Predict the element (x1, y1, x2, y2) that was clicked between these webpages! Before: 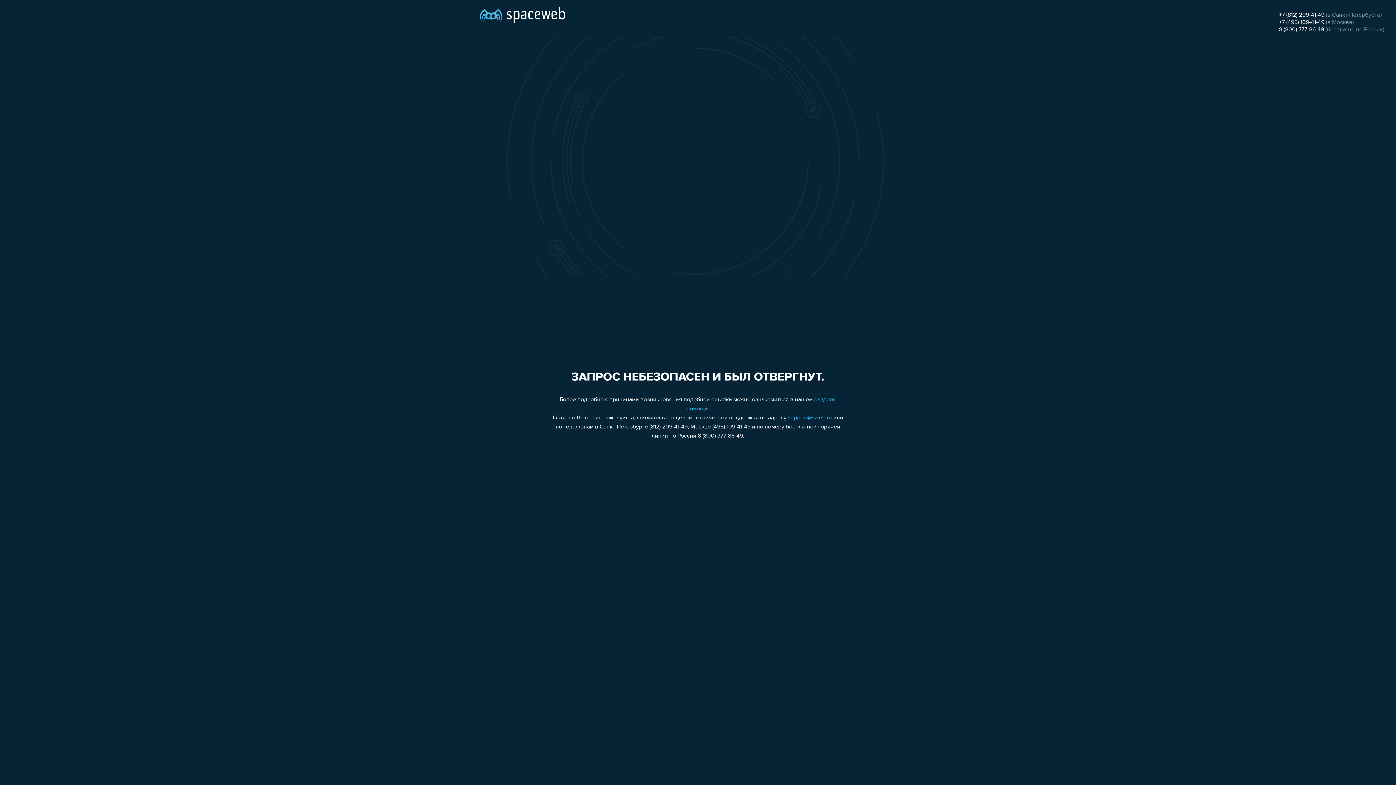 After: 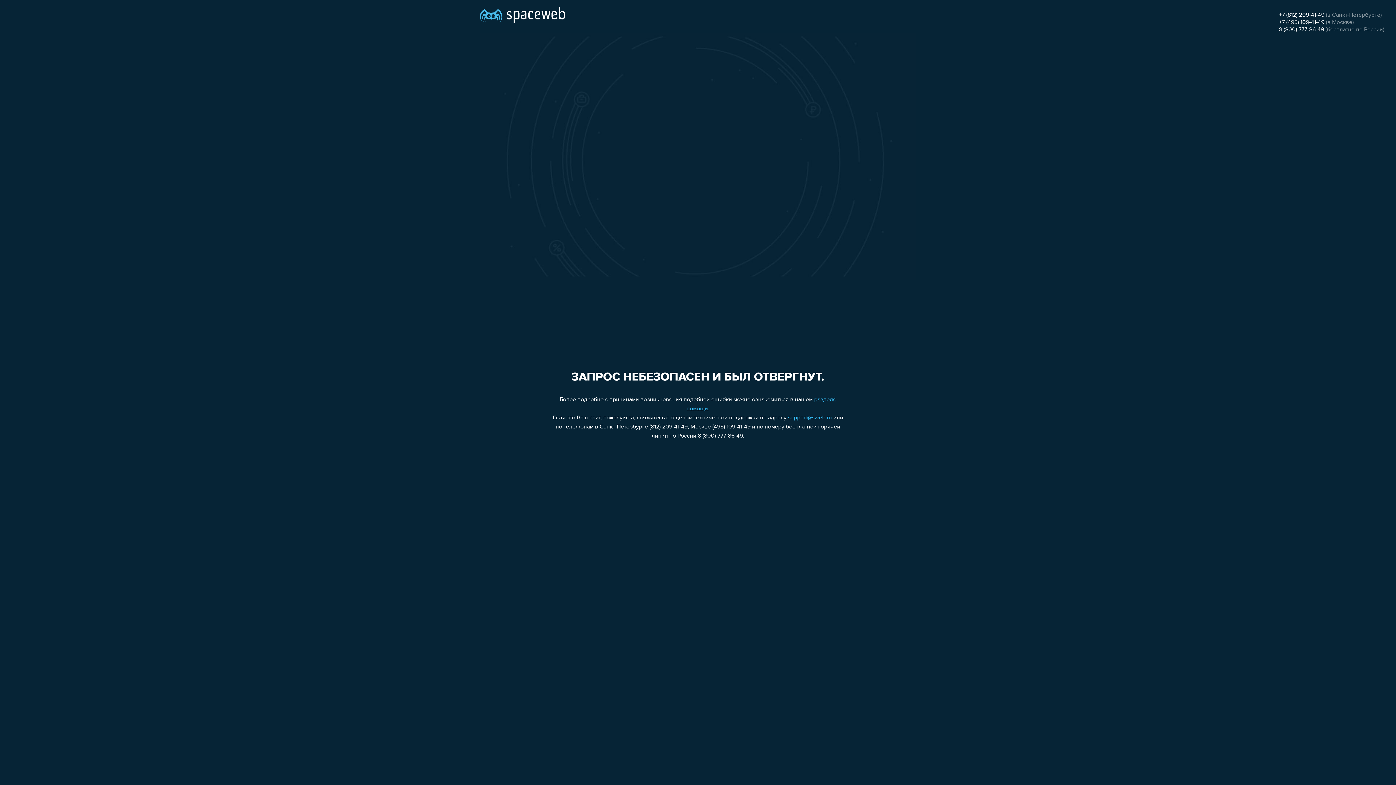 Action: label: 8 (800) 777-86-49 bbox: (1279, 26, 1324, 32)